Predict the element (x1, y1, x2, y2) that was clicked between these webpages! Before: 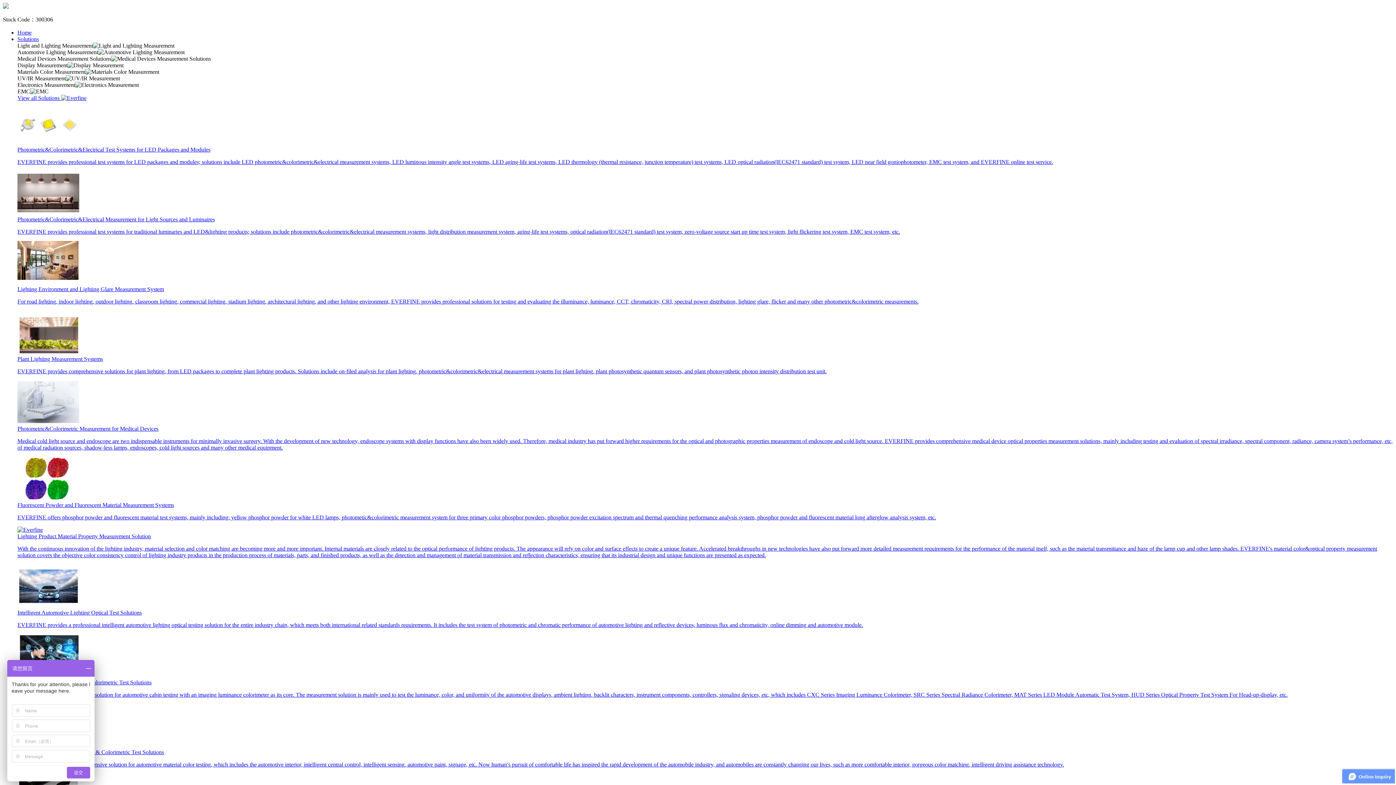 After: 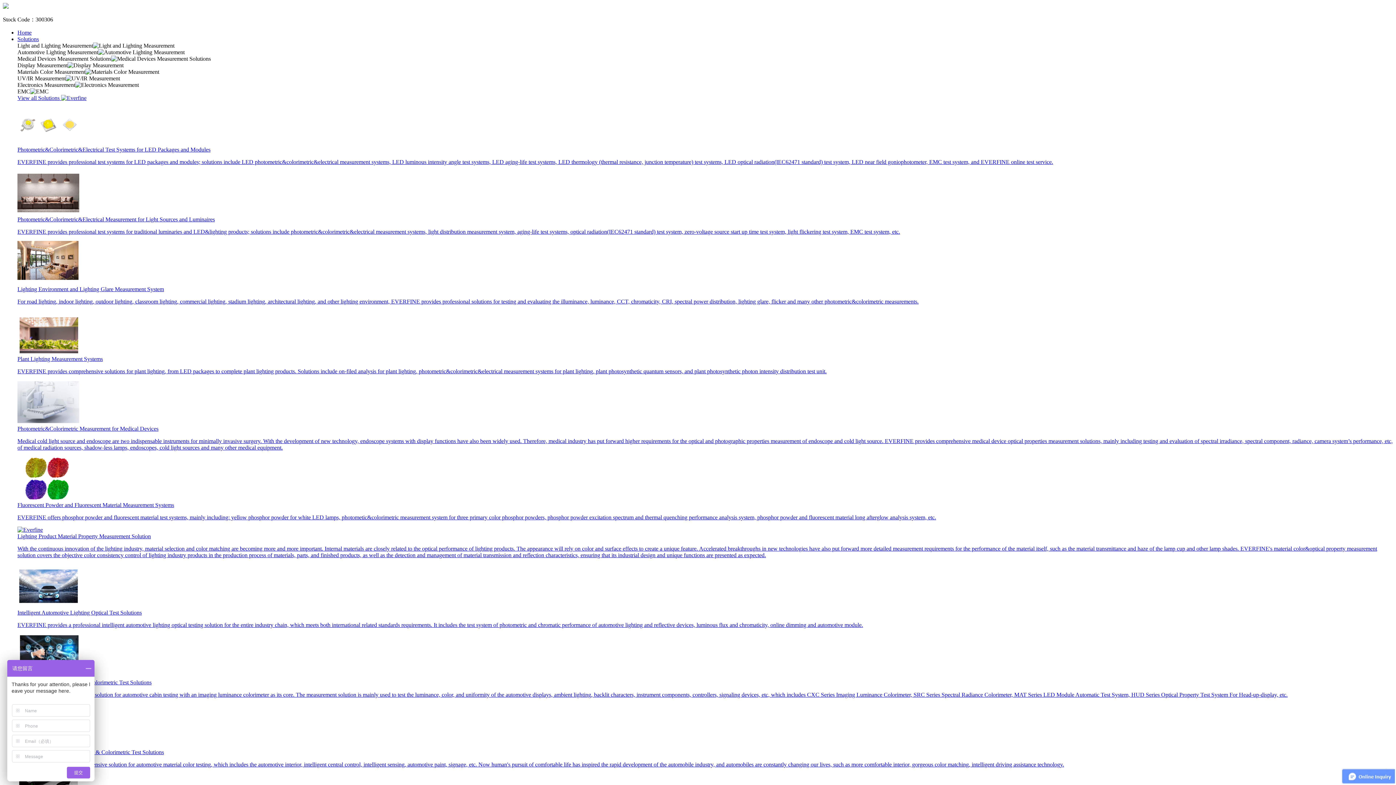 Action: bbox: (17, 36, 38, 42) label: Solutions